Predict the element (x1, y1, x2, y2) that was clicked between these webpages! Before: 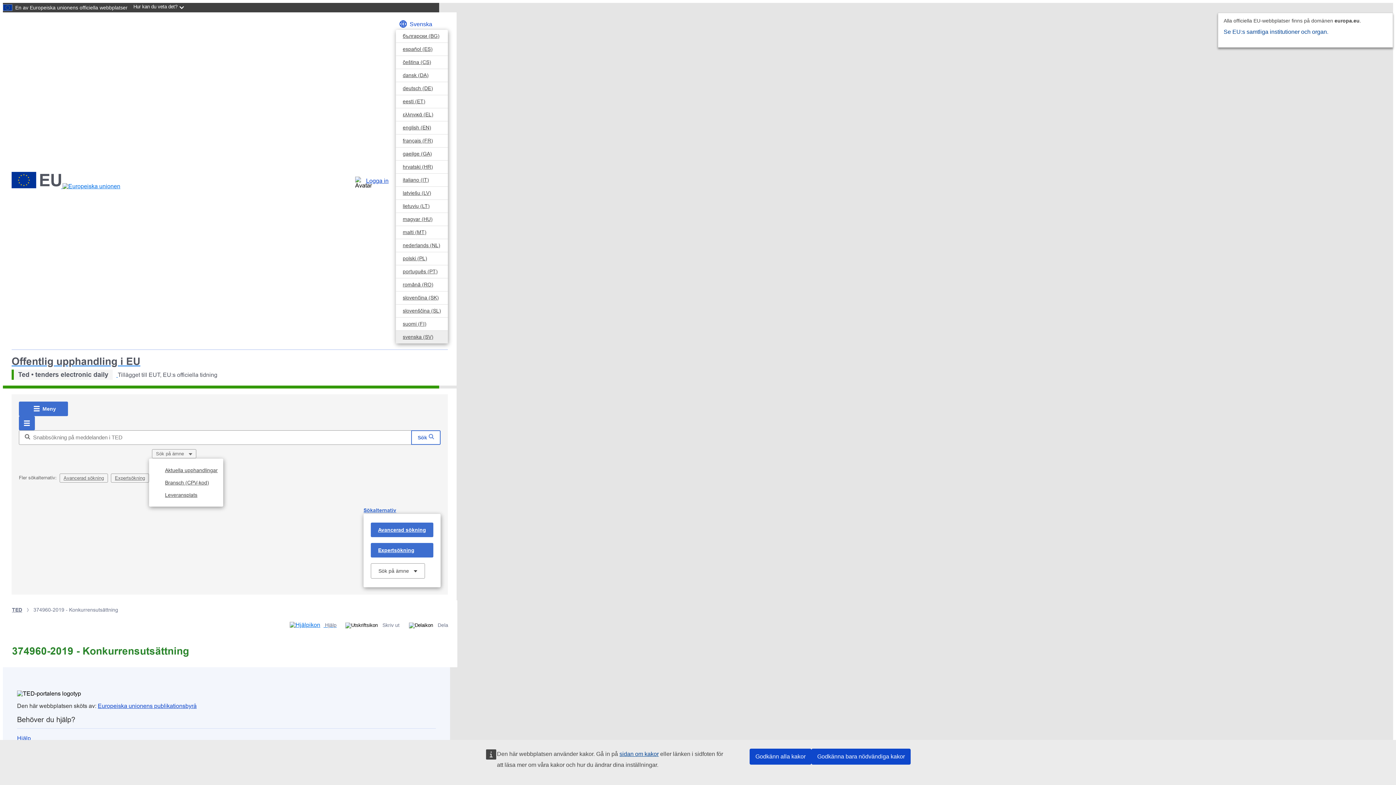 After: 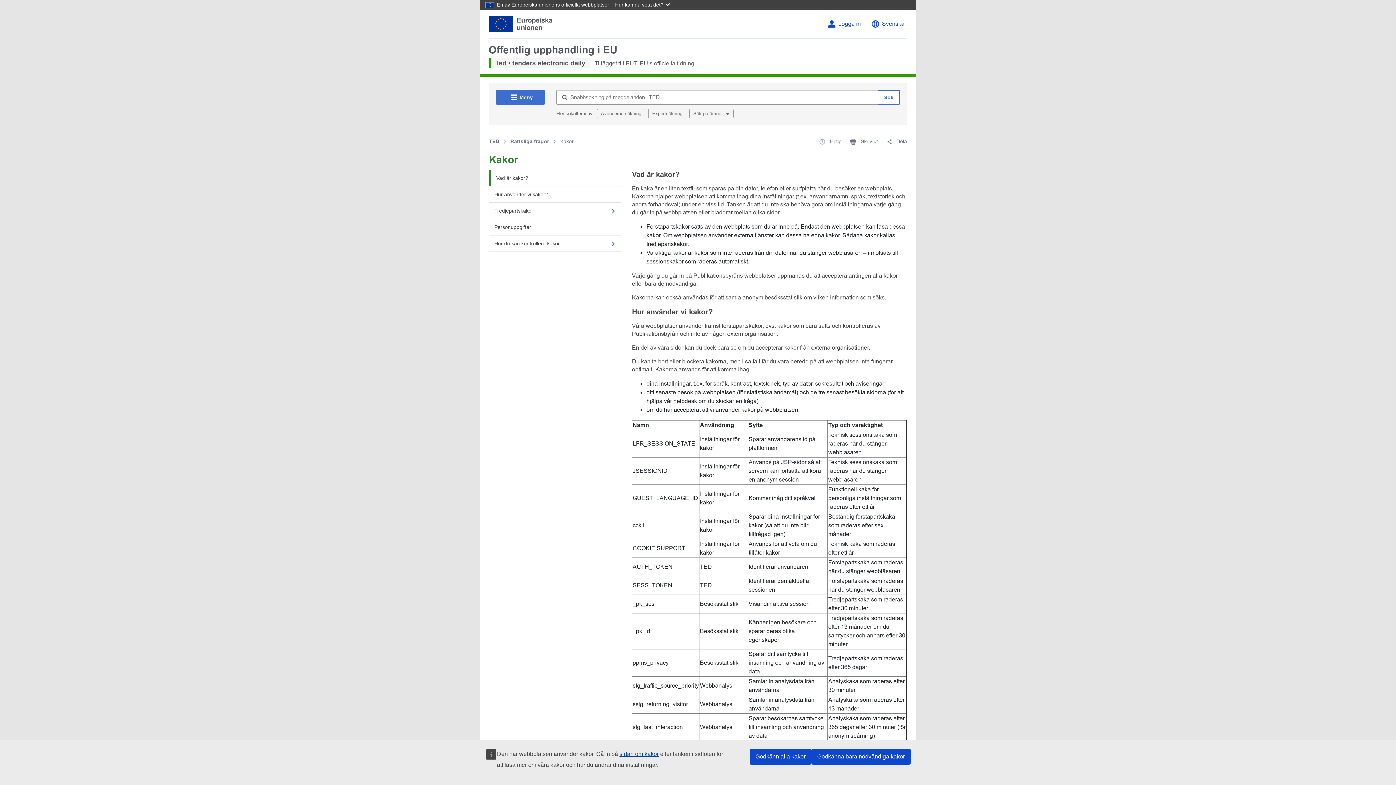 Action: label: sidan om kakor bbox: (619, 751, 658, 757)